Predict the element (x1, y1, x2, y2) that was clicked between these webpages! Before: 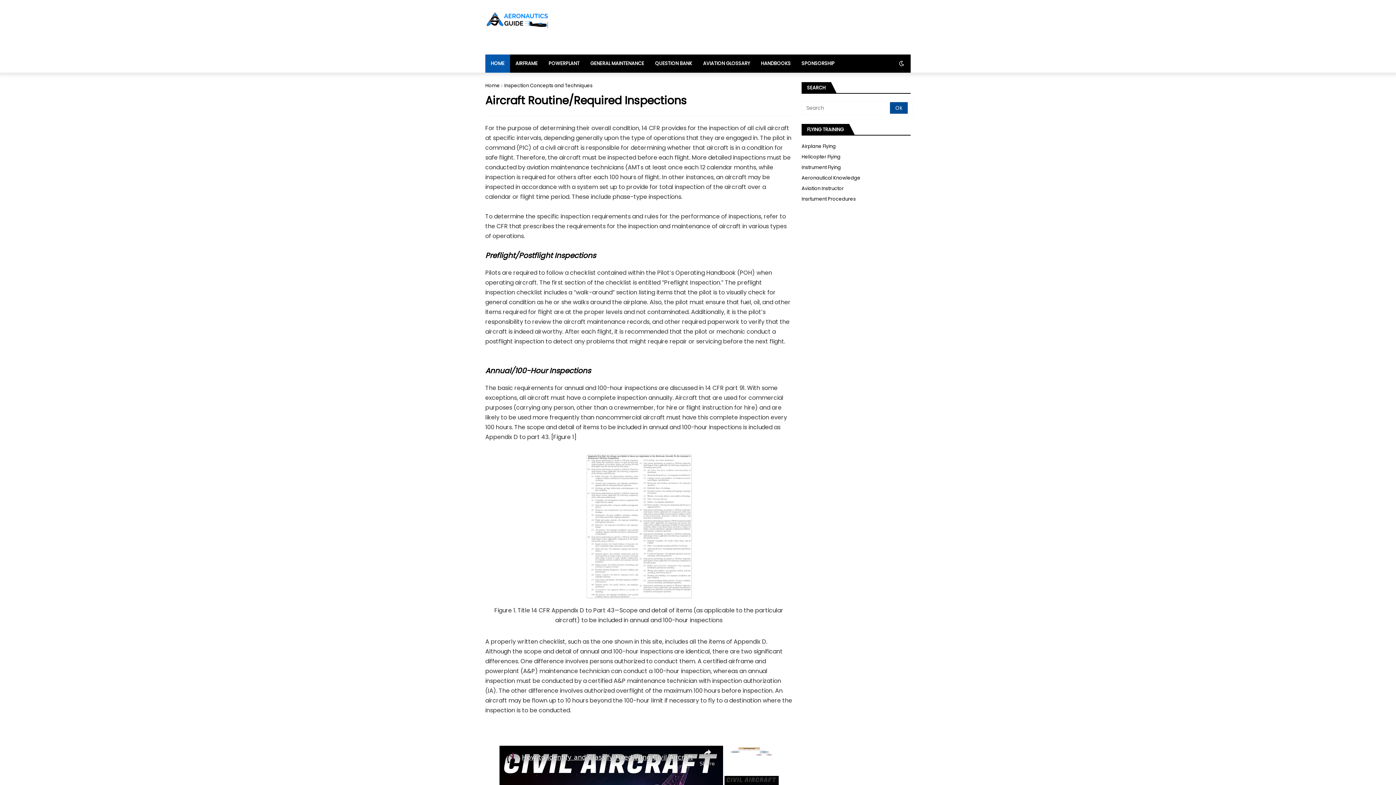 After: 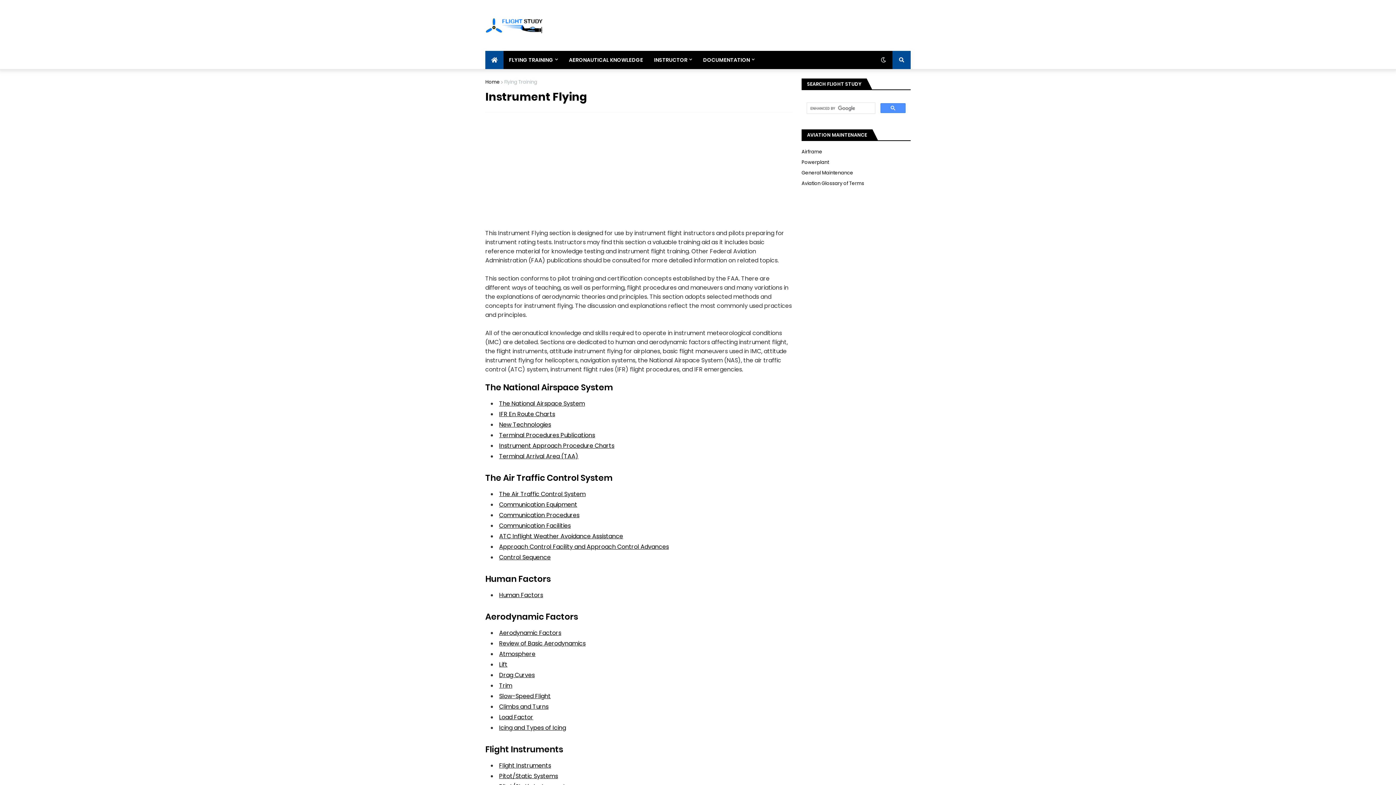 Action: label: Instrument Flying bbox: (801, 162, 910, 172)